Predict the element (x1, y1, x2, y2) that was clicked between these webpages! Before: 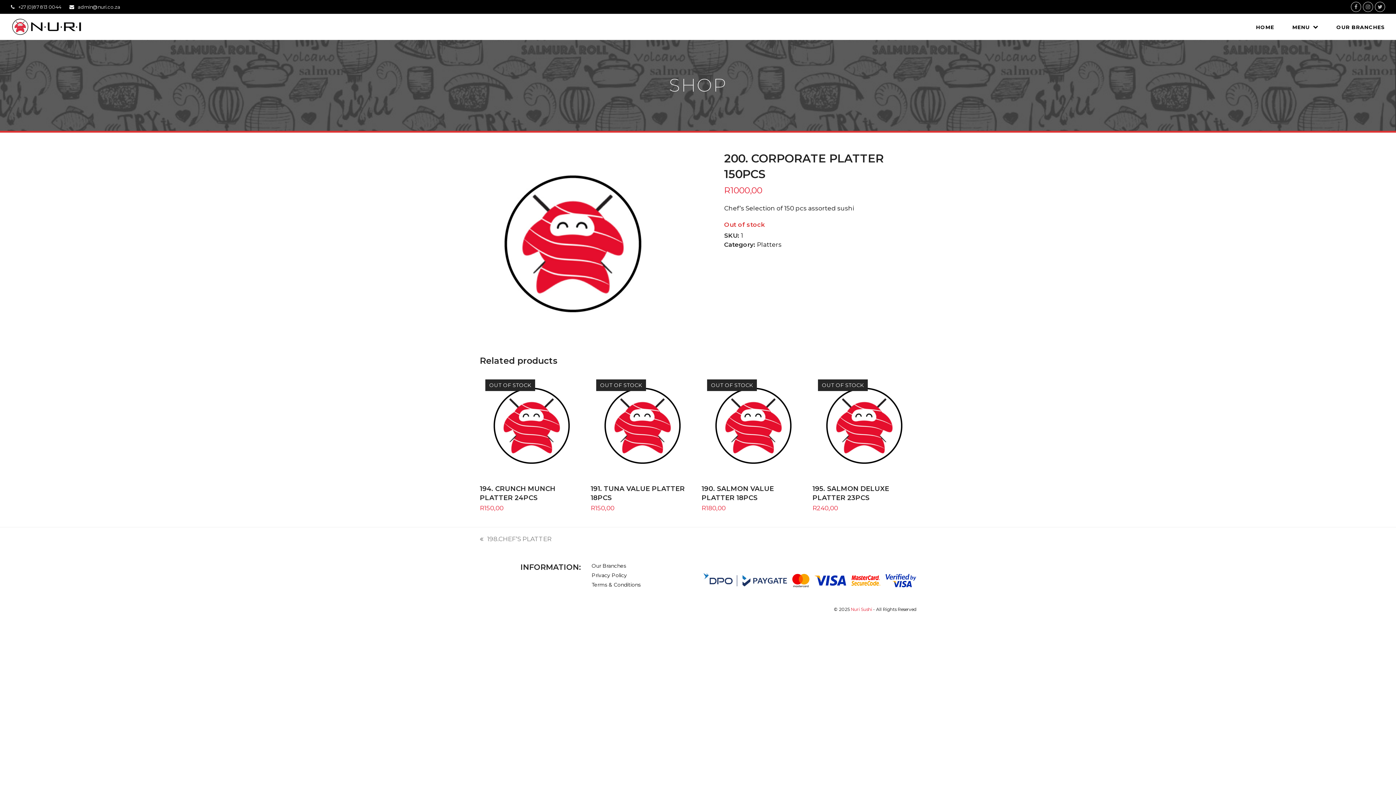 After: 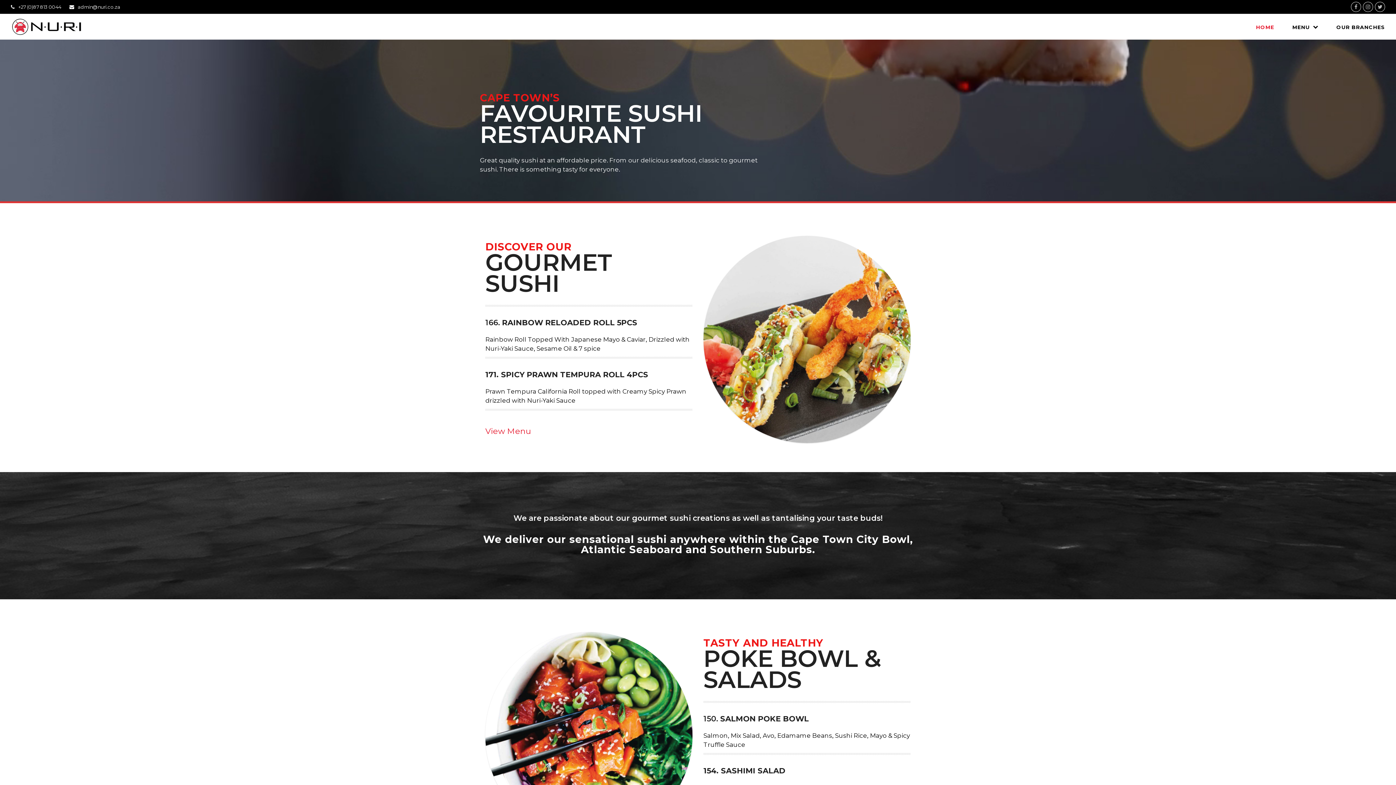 Action: label: Nuri Sushi bbox: (850, 606, 872, 612)